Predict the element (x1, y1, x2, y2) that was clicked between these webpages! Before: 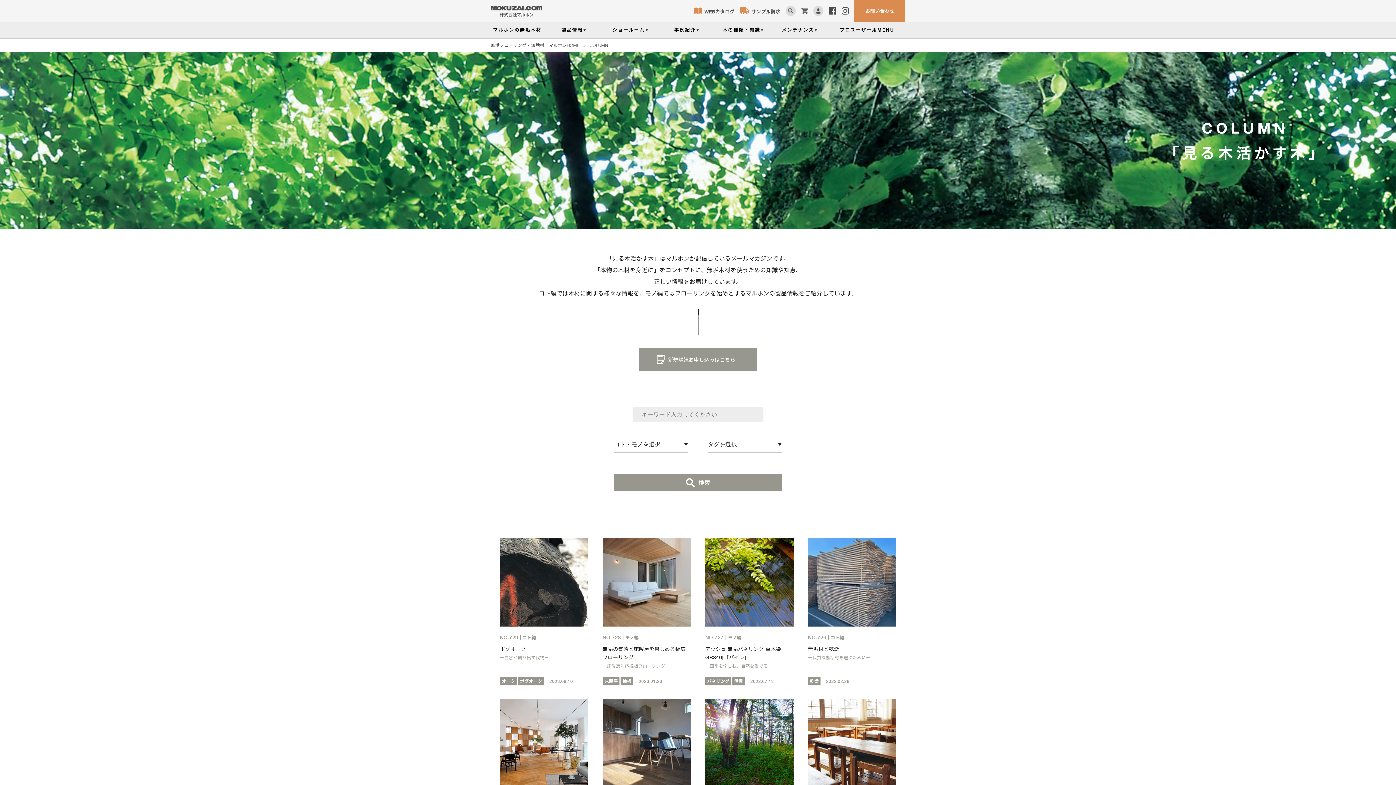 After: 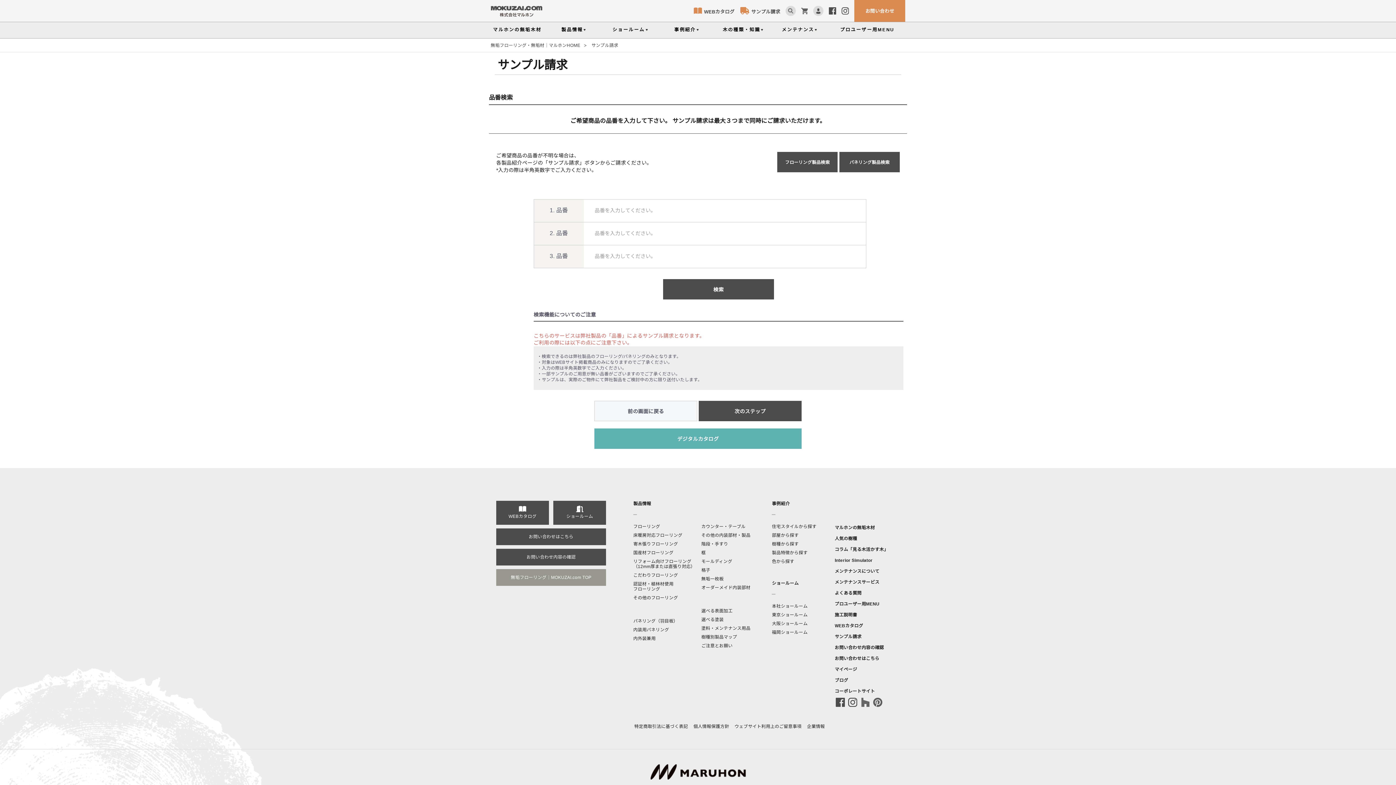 Action: label: サンプル請求 bbox: (740, 0, 780, 21)